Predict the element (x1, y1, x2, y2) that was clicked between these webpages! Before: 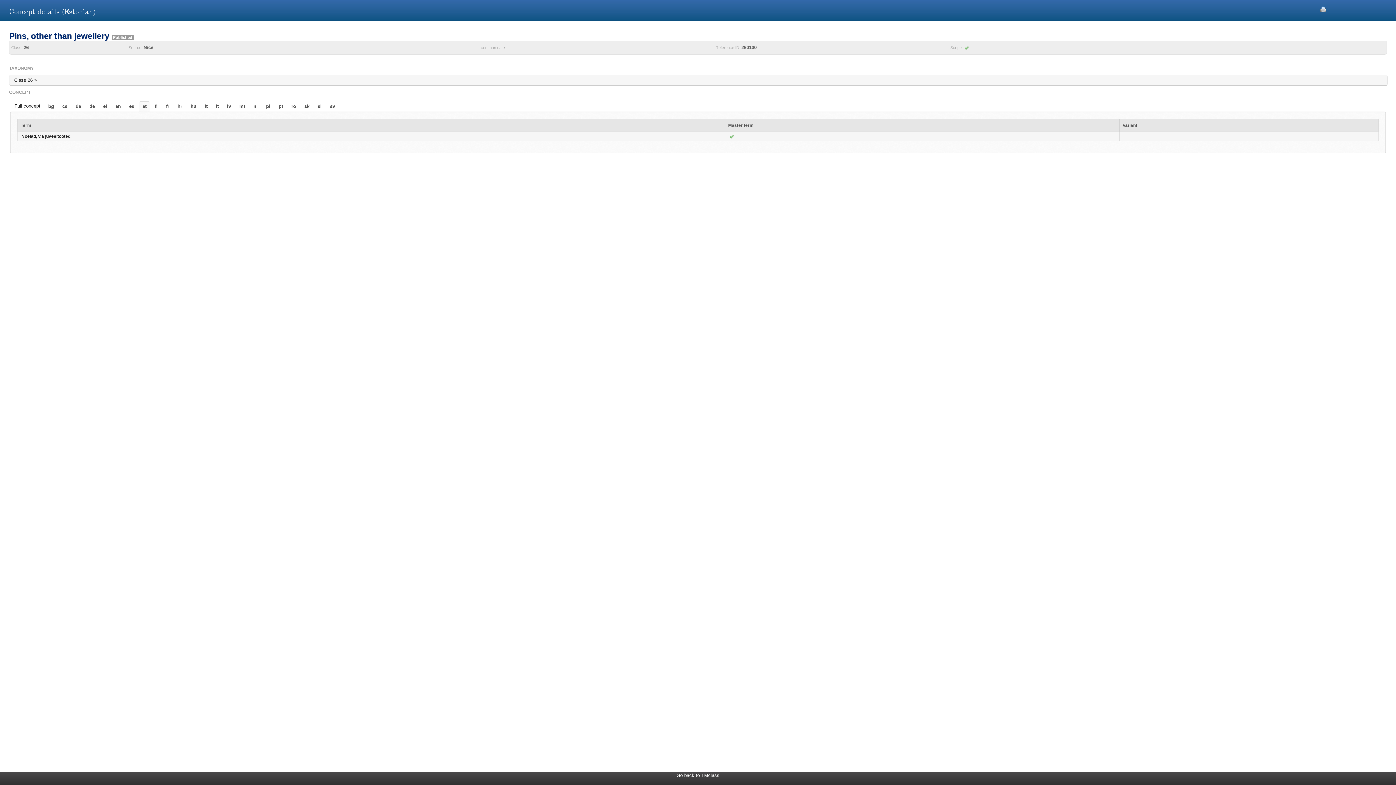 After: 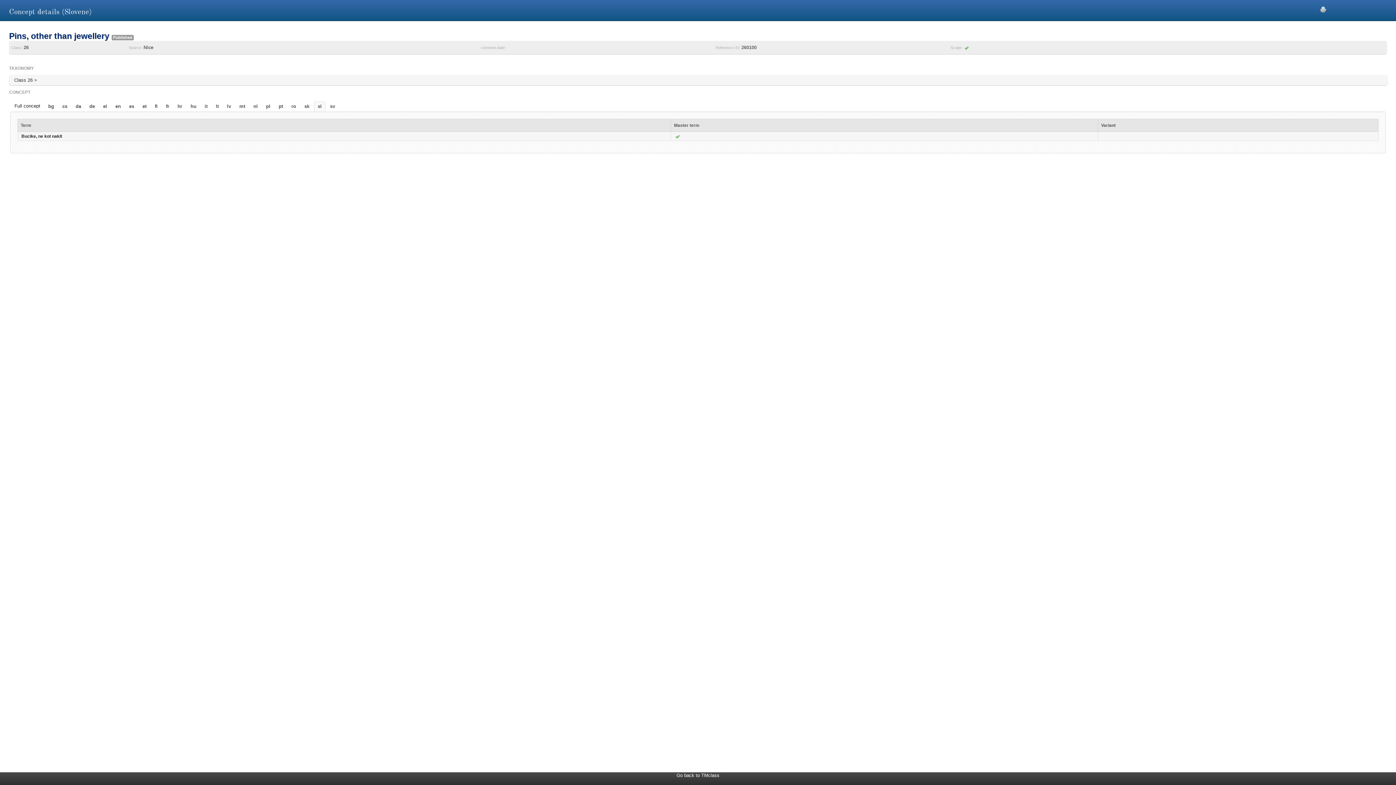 Action: bbox: (314, 101, 325, 111) label: sl